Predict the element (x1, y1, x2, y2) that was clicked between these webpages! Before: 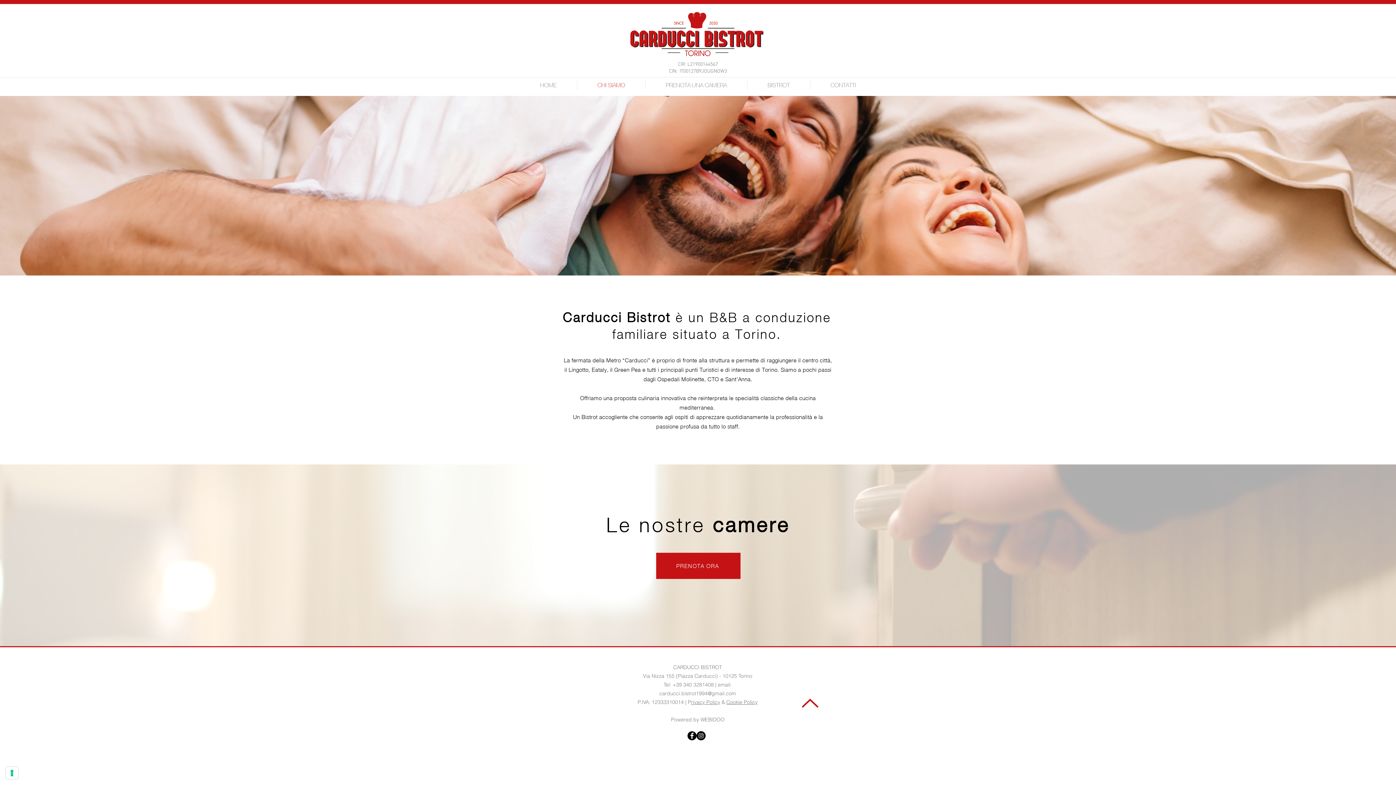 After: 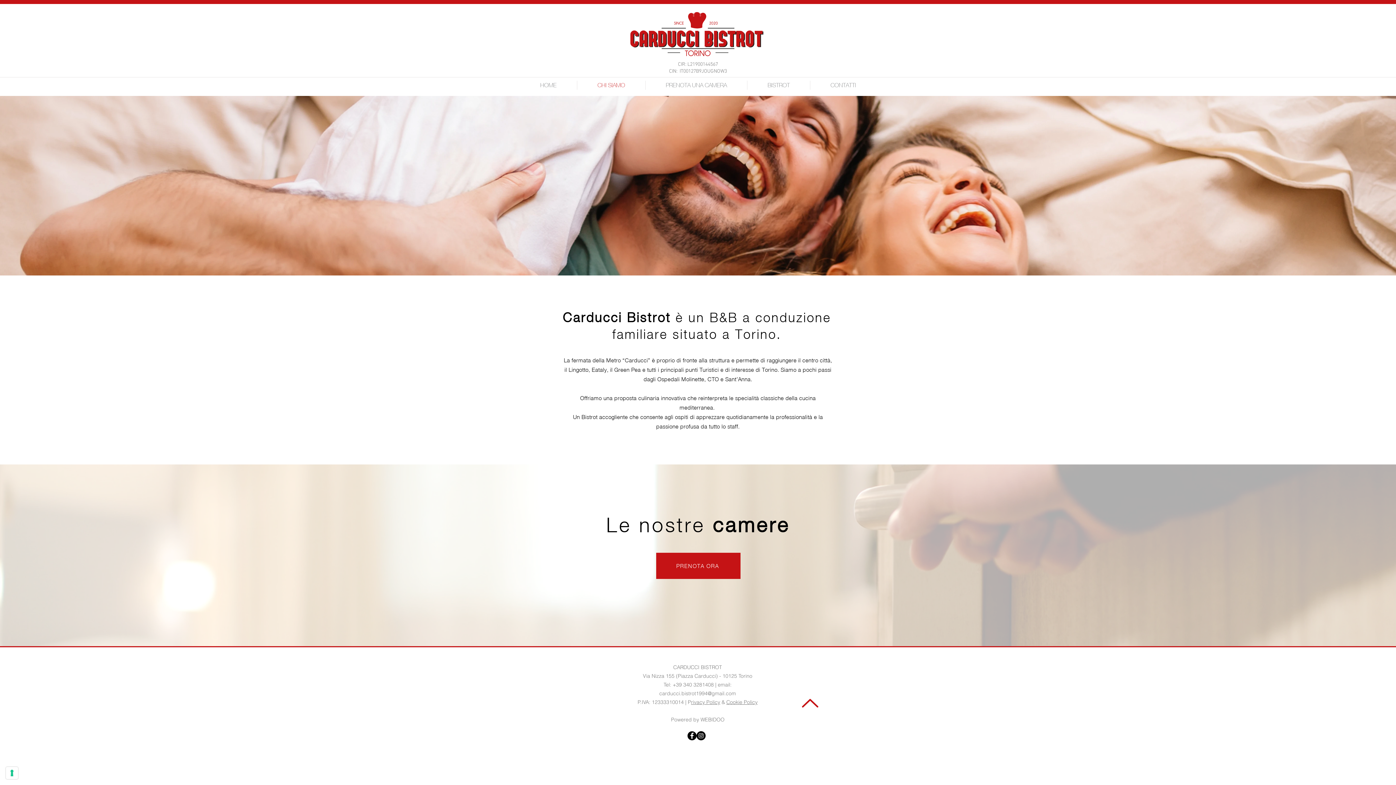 Action: bbox: (672, 681, 714, 688) label: +39 340 3281408